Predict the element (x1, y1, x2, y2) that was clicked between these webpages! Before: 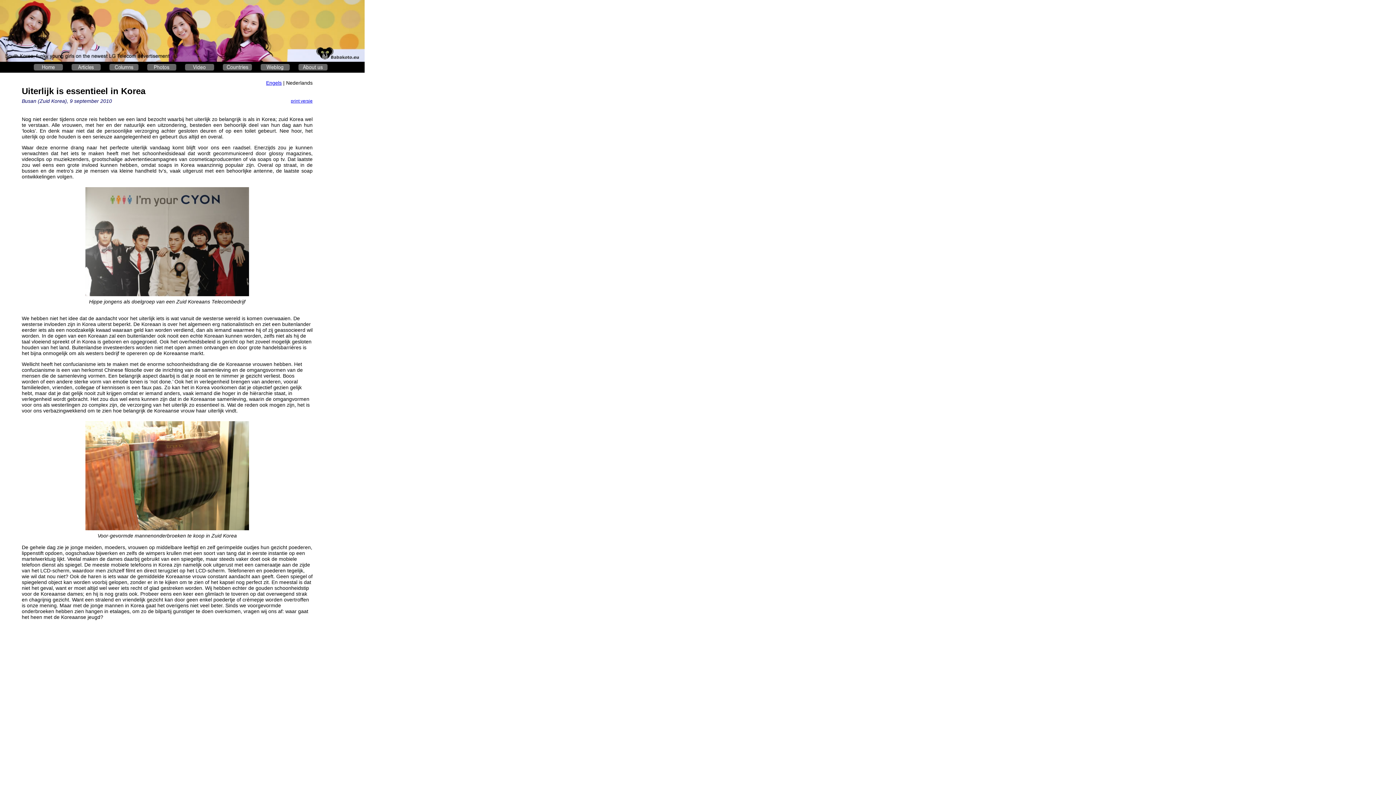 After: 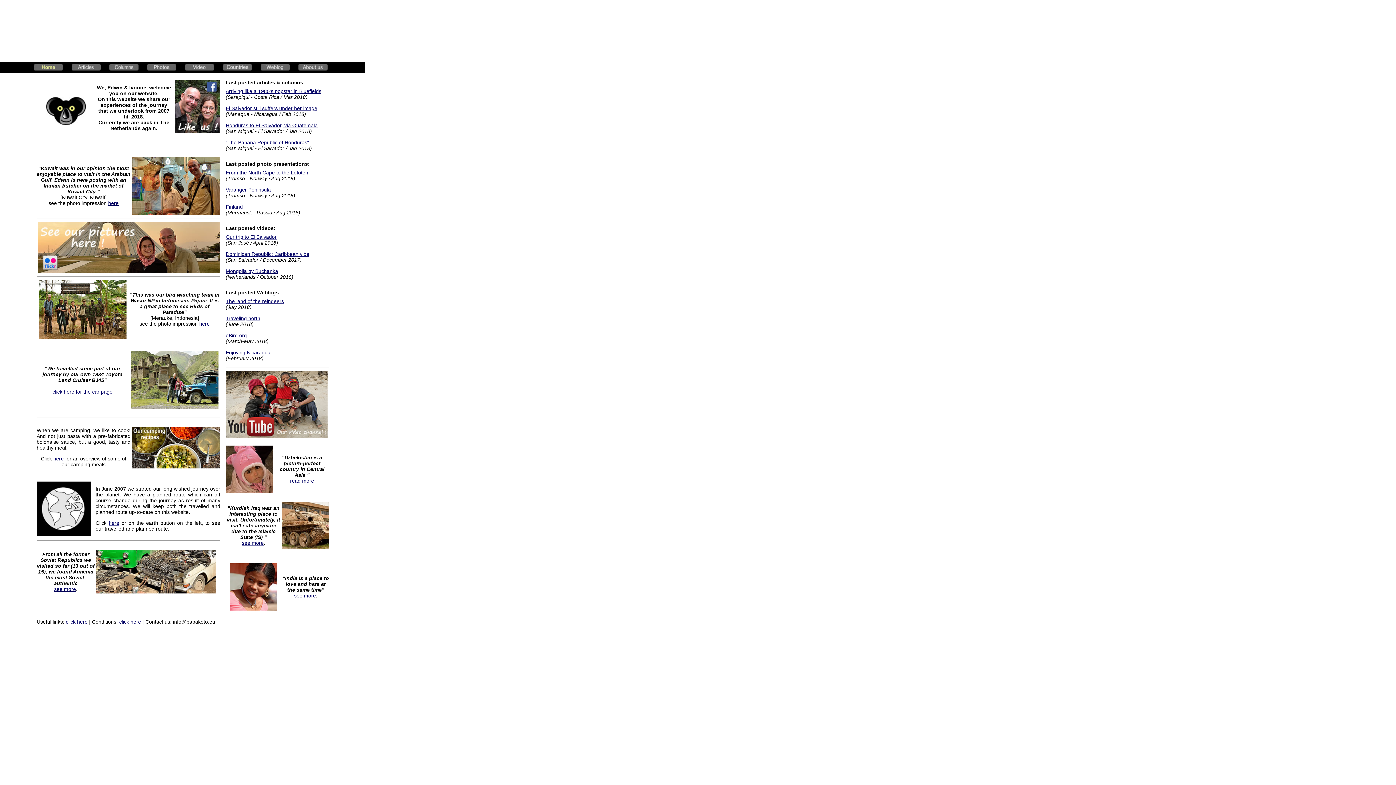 Action: bbox: (29, 68, 67, 73)